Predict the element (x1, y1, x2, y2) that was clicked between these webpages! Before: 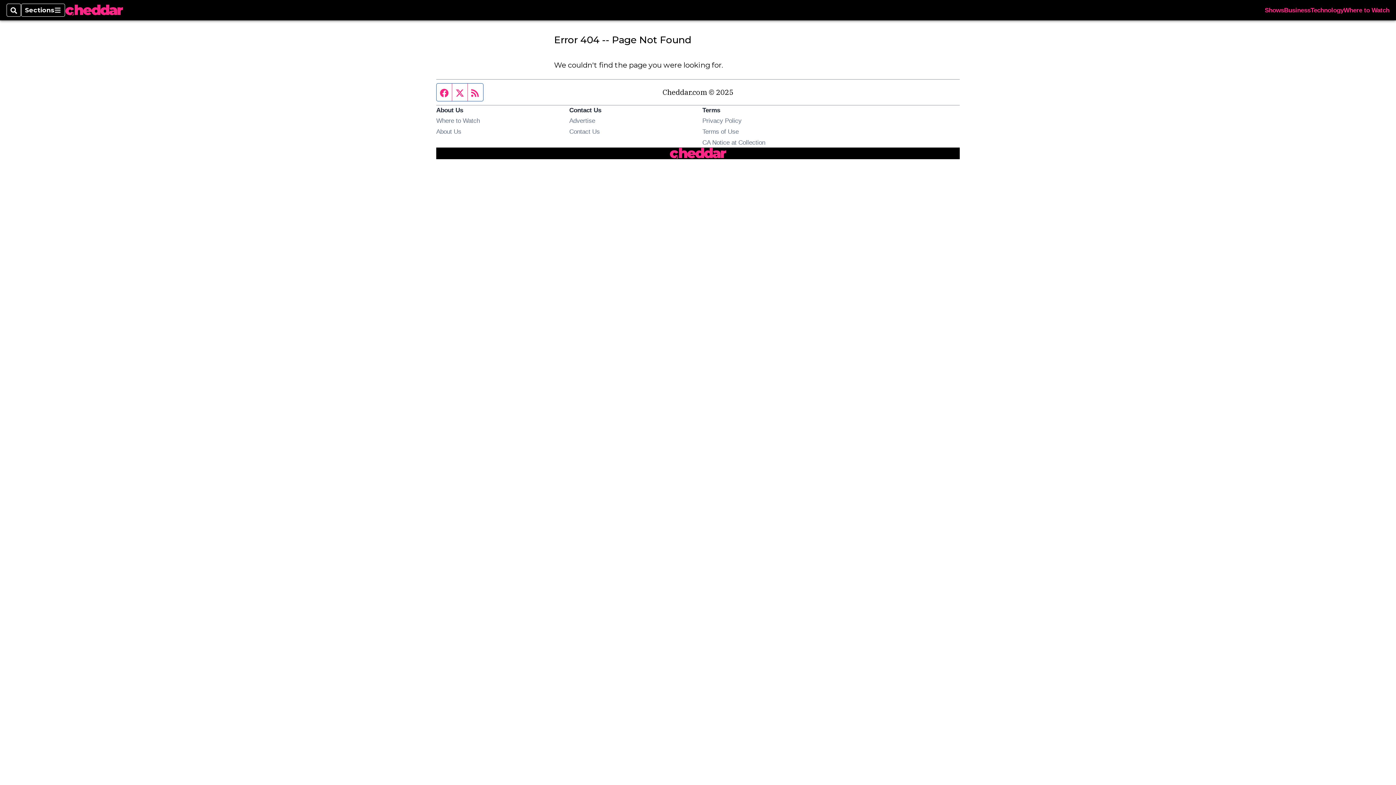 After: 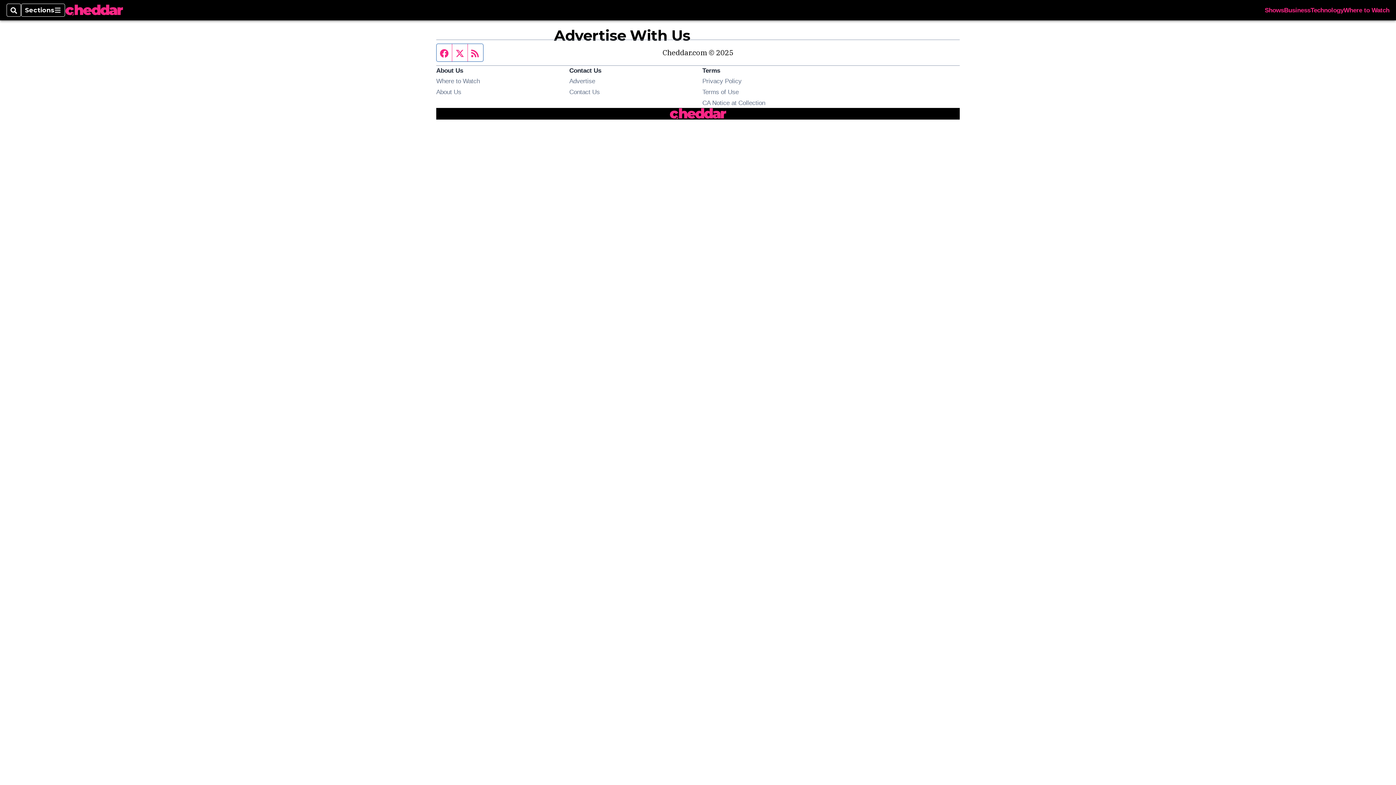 Action: bbox: (569, 117, 595, 124) label: Advertise